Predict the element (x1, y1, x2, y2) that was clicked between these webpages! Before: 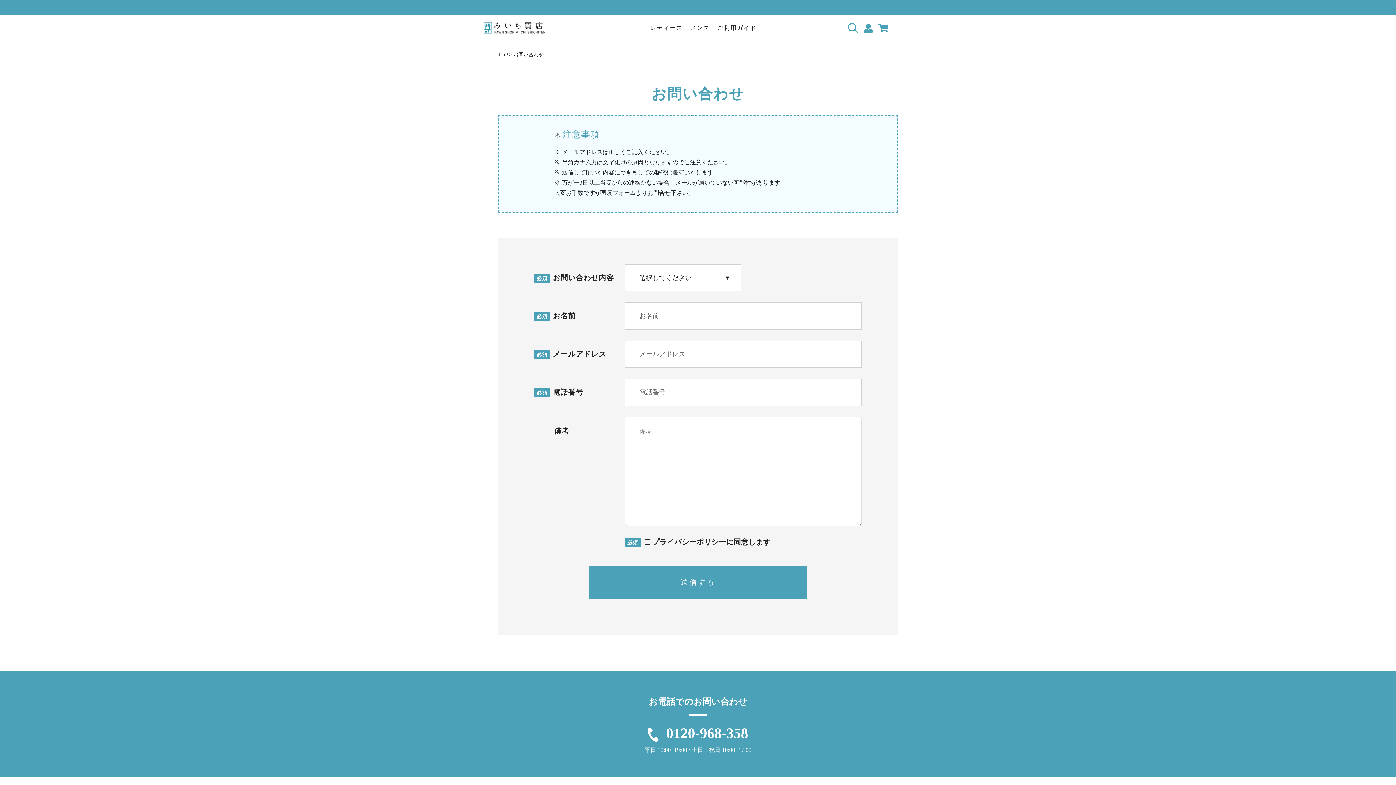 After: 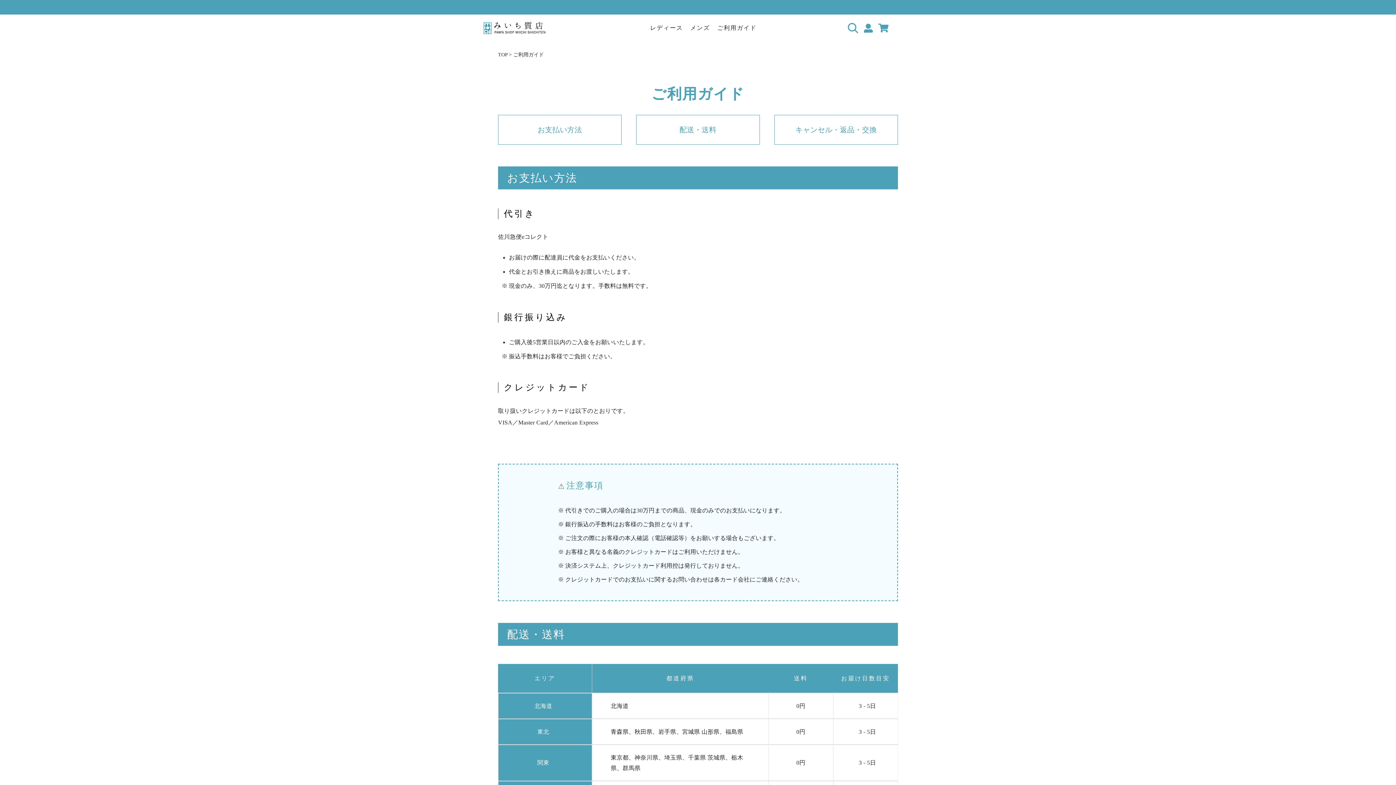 Action: label: ご利用ガイド bbox: (713, 19, 760, 36)